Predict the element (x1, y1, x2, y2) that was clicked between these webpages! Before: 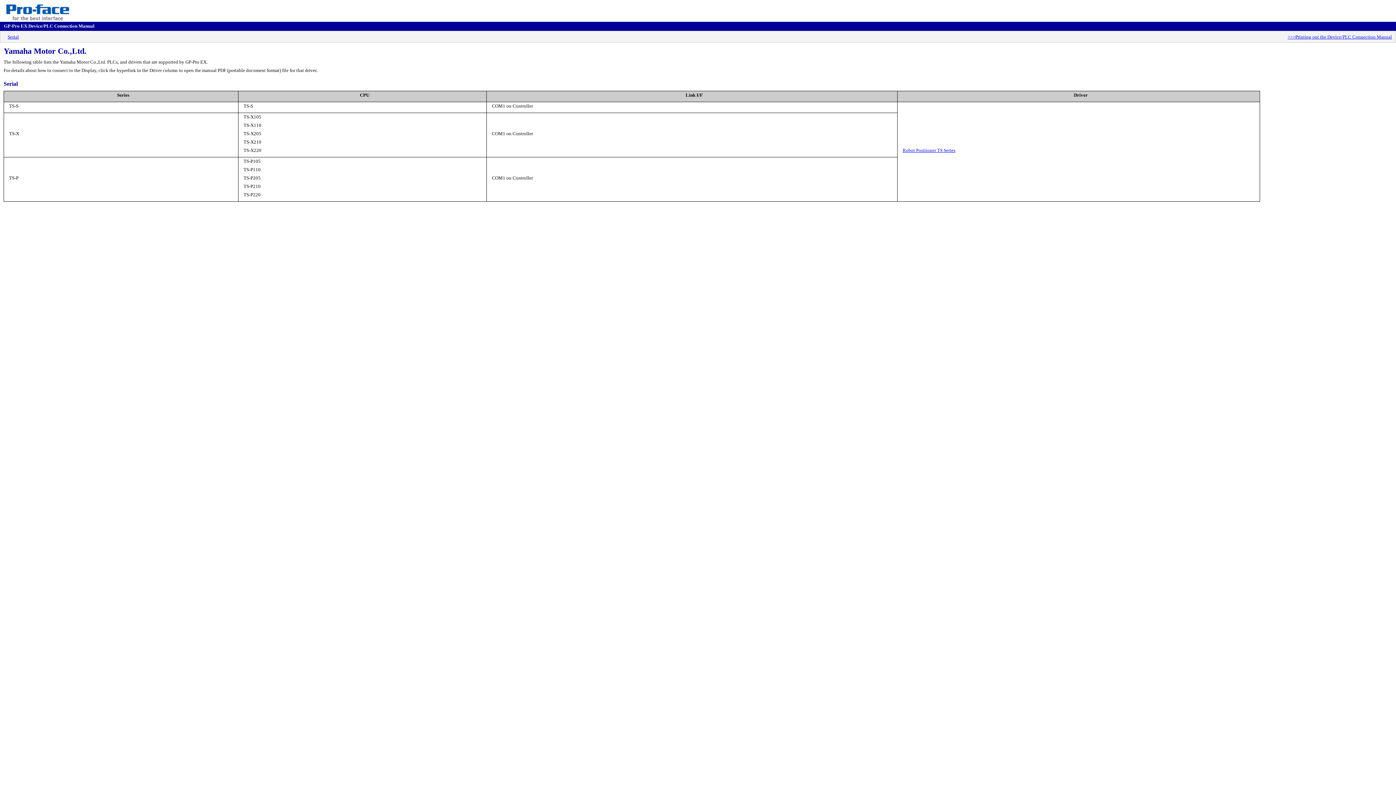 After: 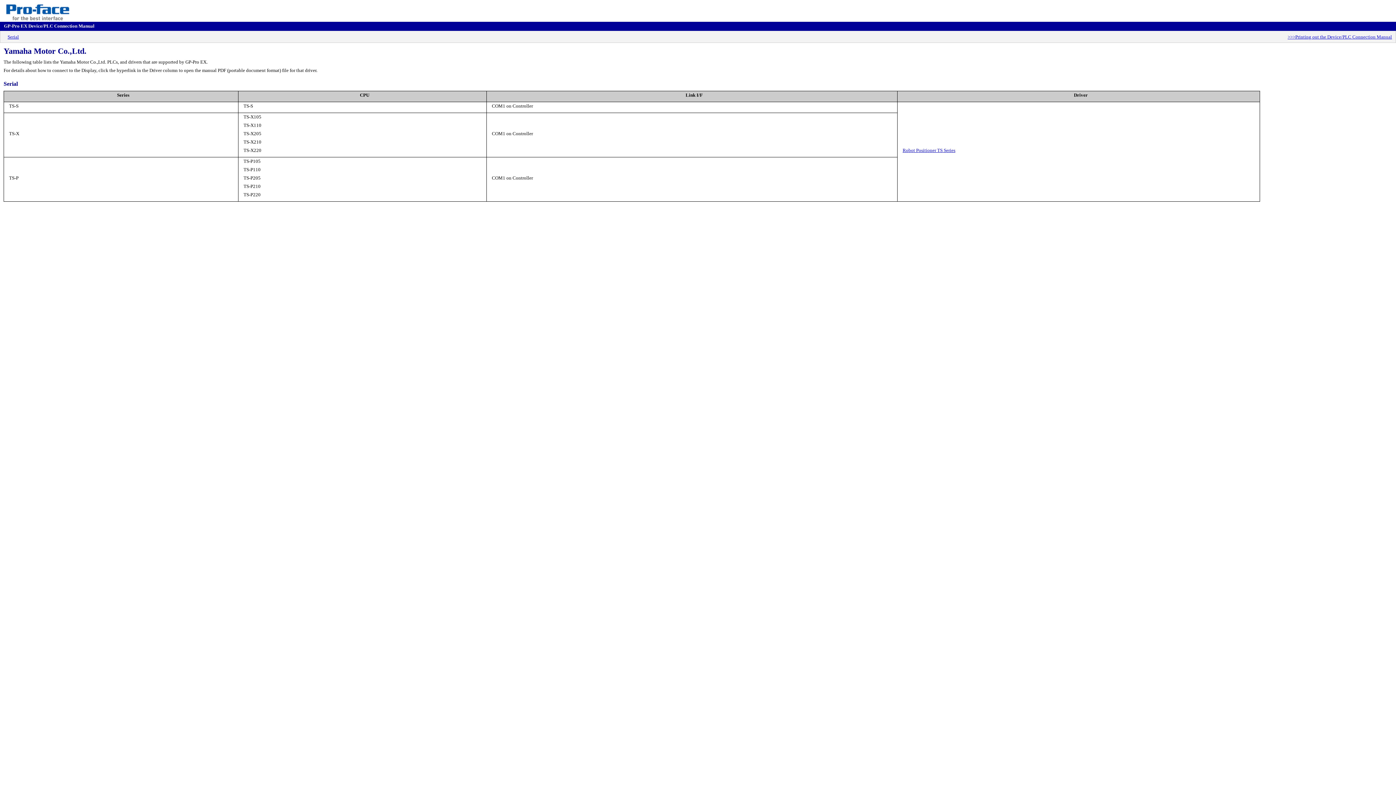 Action: label: Robot Positioner TS Series bbox: (902, 148, 955, 153)